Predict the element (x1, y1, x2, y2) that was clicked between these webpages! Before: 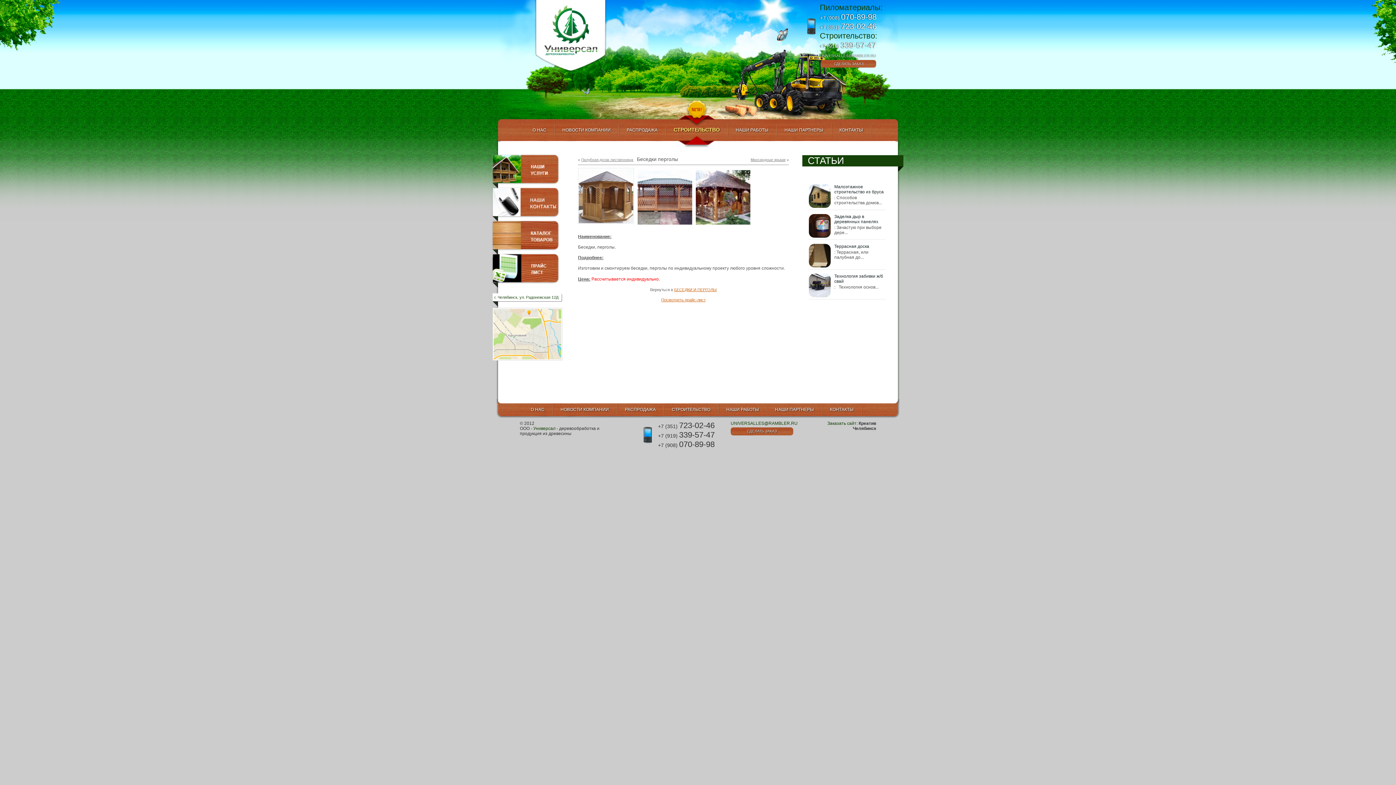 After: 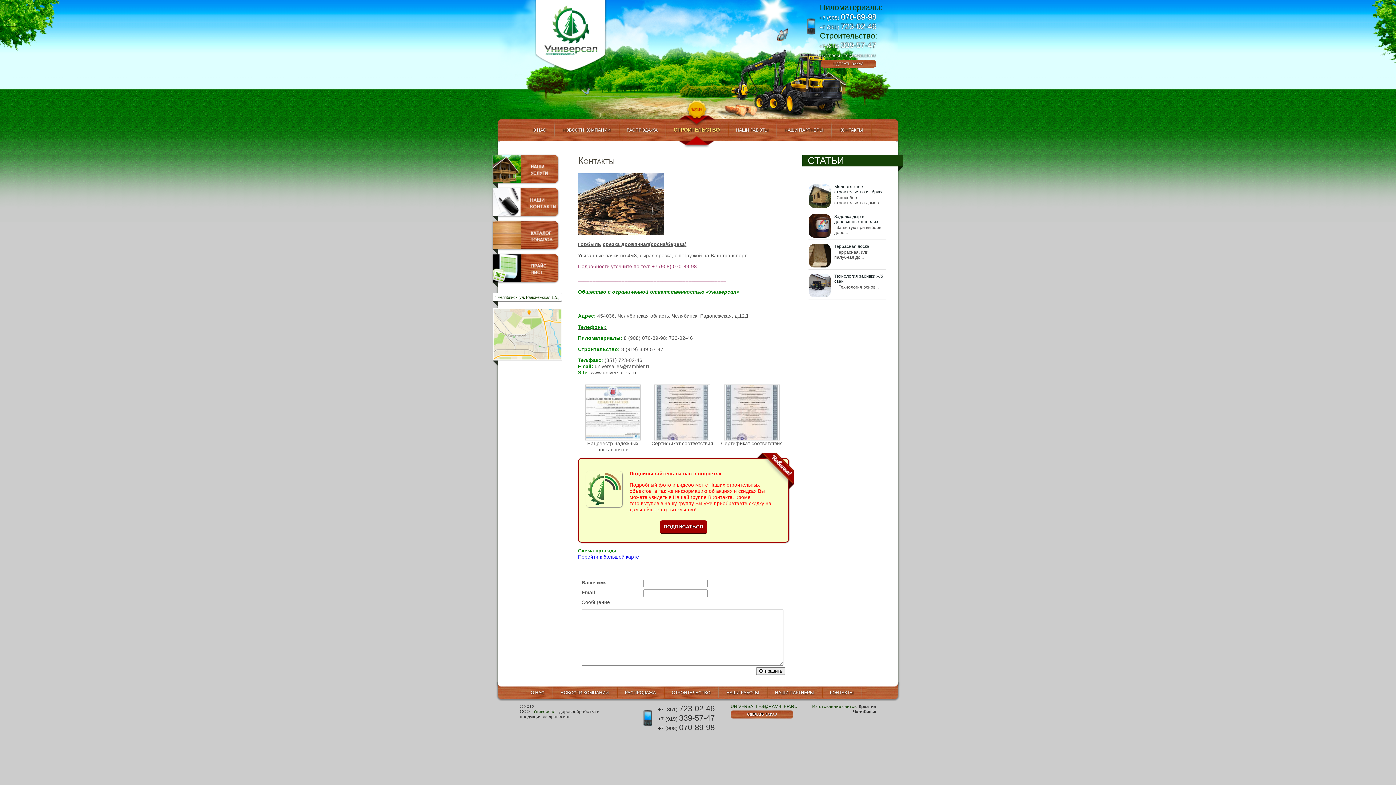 Action: label: КОНТАКТЫ bbox: (821, 404, 862, 415)